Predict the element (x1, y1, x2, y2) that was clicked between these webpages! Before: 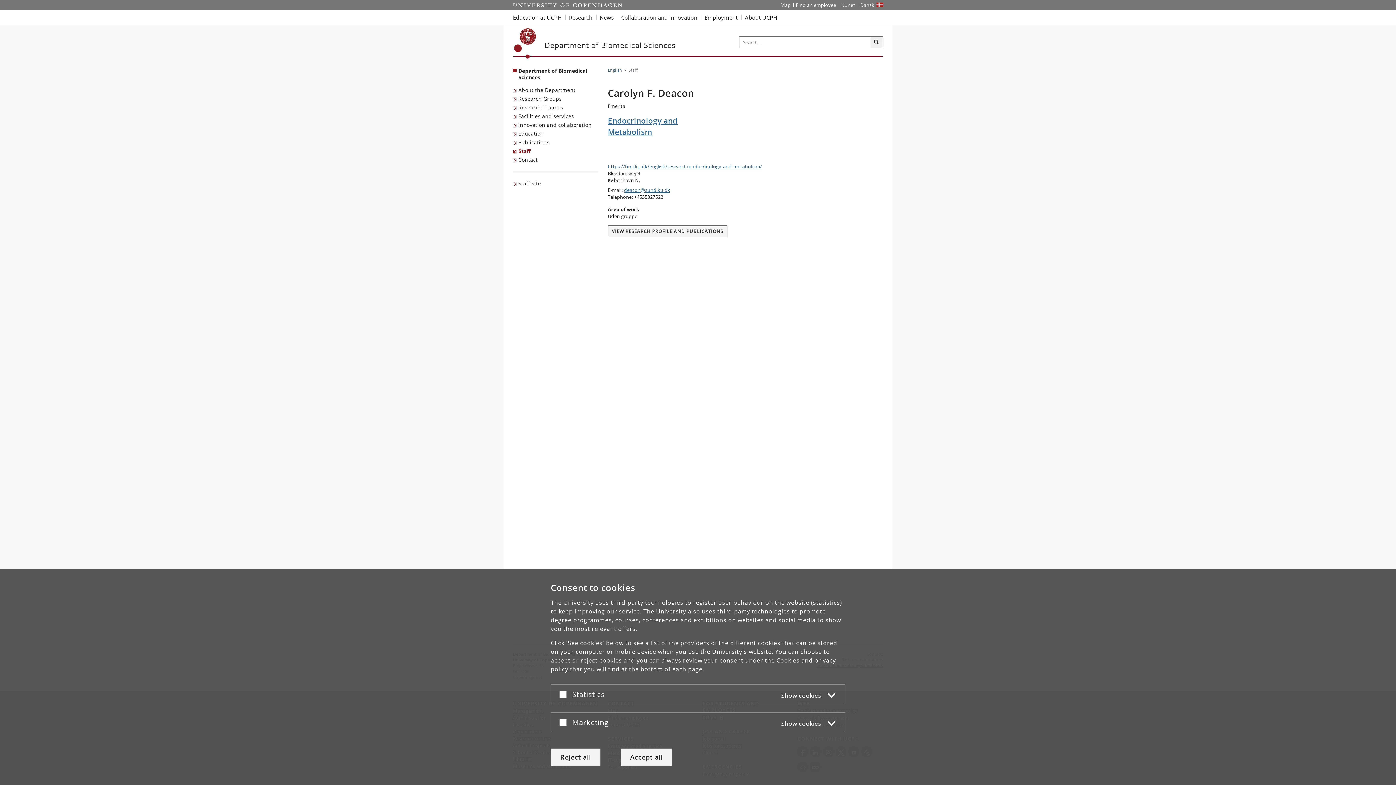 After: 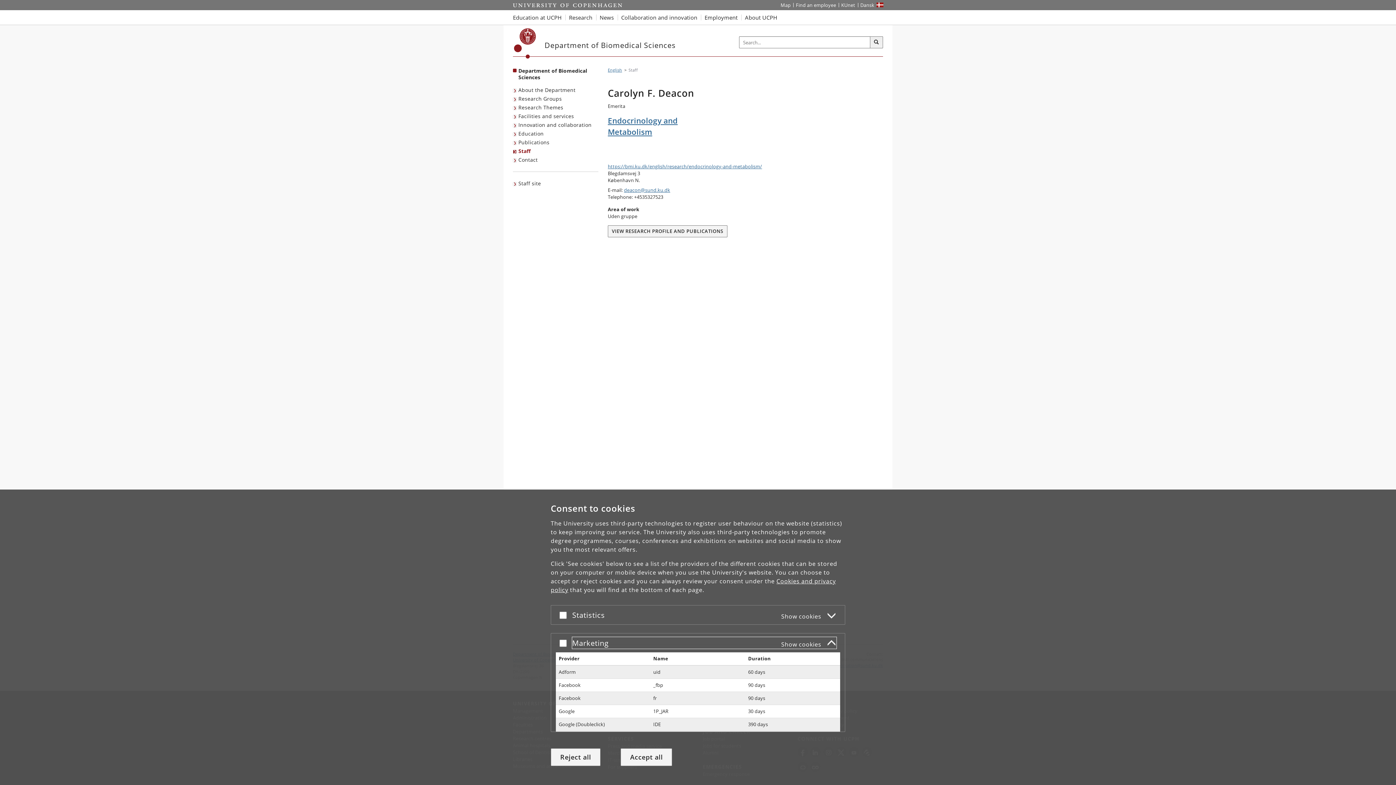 Action: label: Marketing
Show cookies bbox: (572, 716, 836, 728)